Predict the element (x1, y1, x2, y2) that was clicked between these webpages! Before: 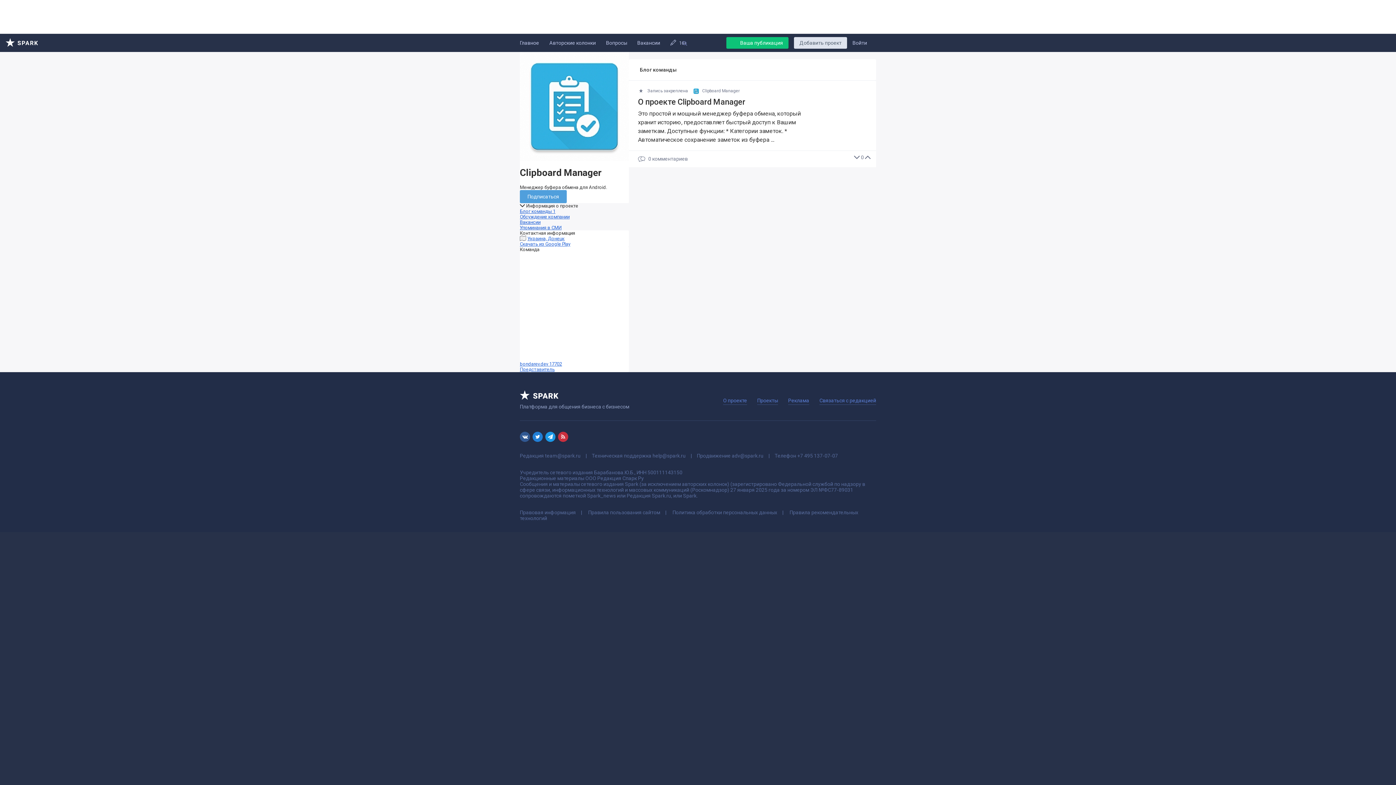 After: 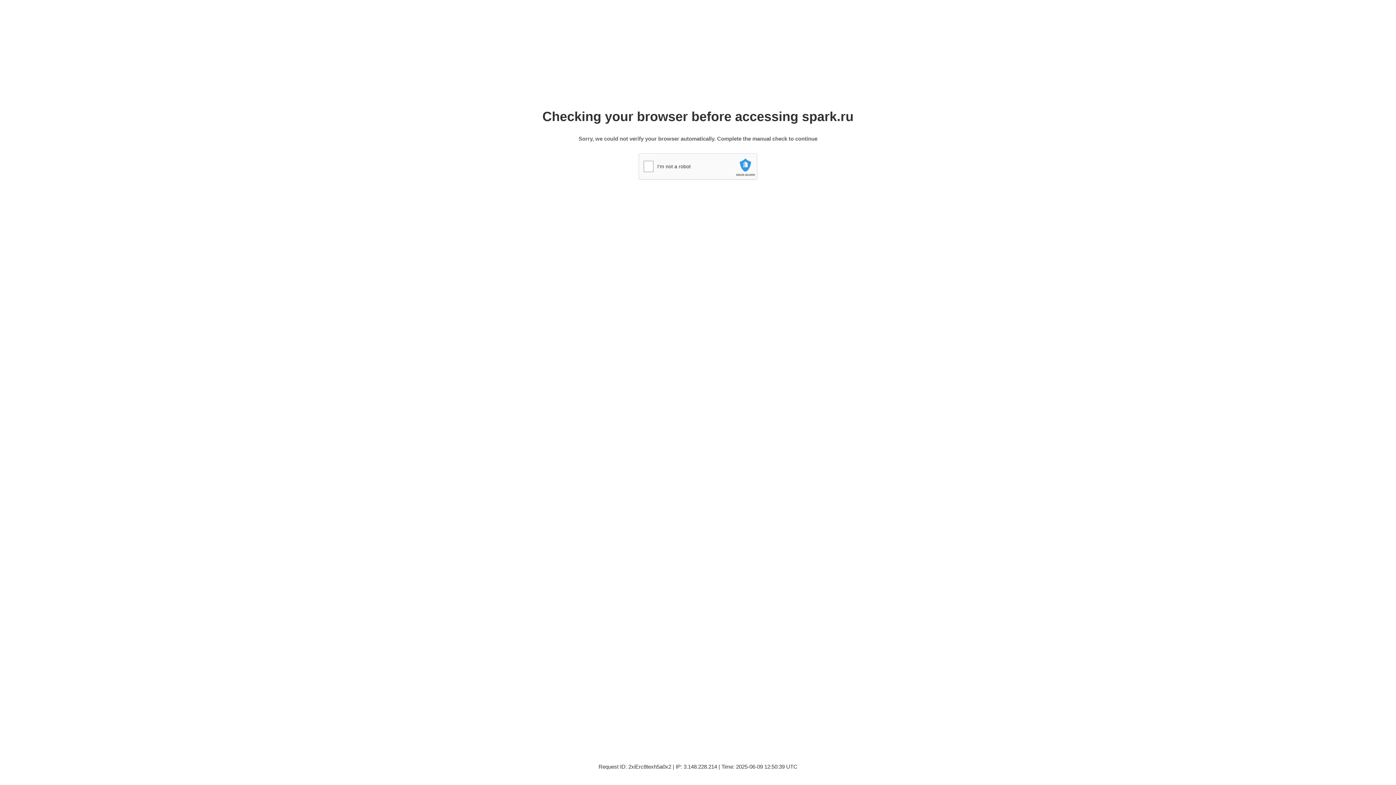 Action: label: Авторские колонки bbox: (549, 33, 596, 52)